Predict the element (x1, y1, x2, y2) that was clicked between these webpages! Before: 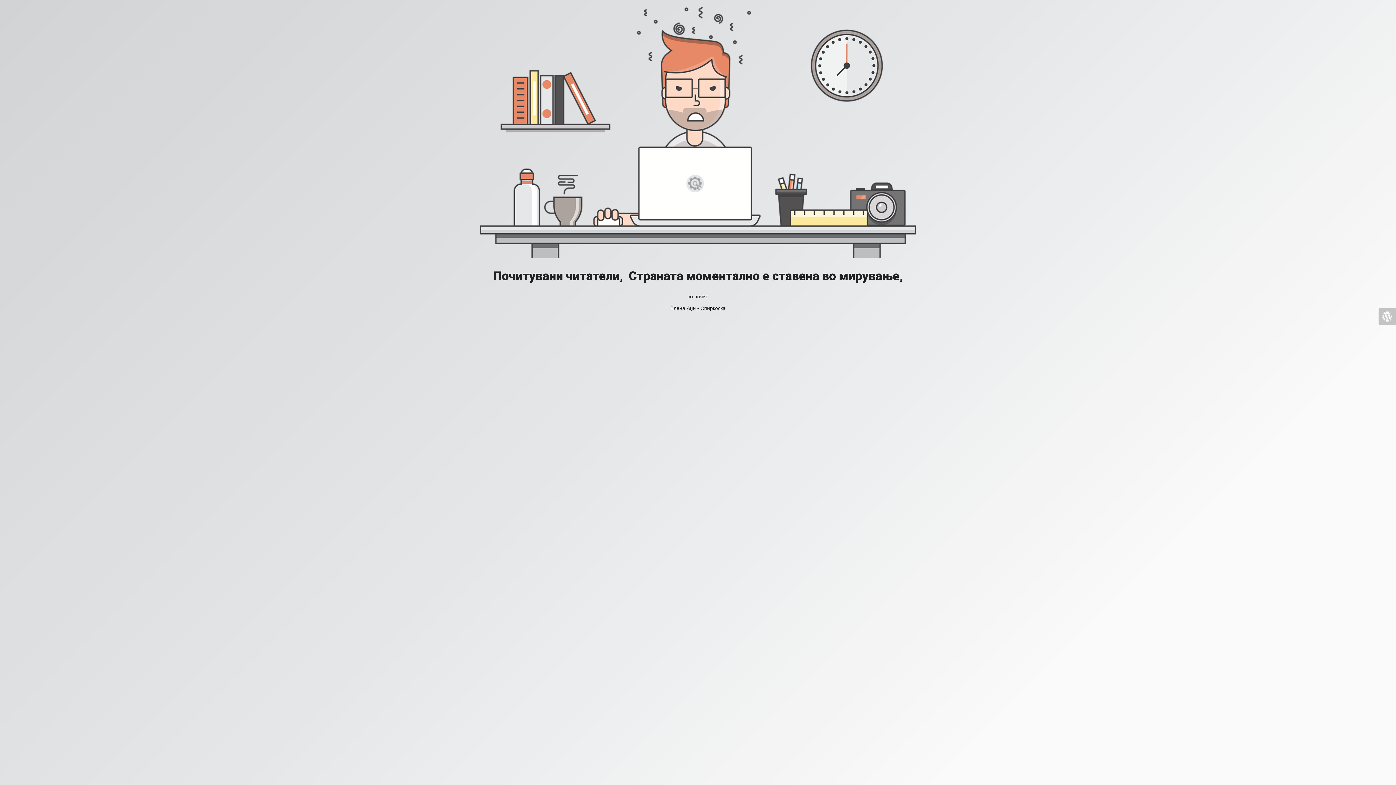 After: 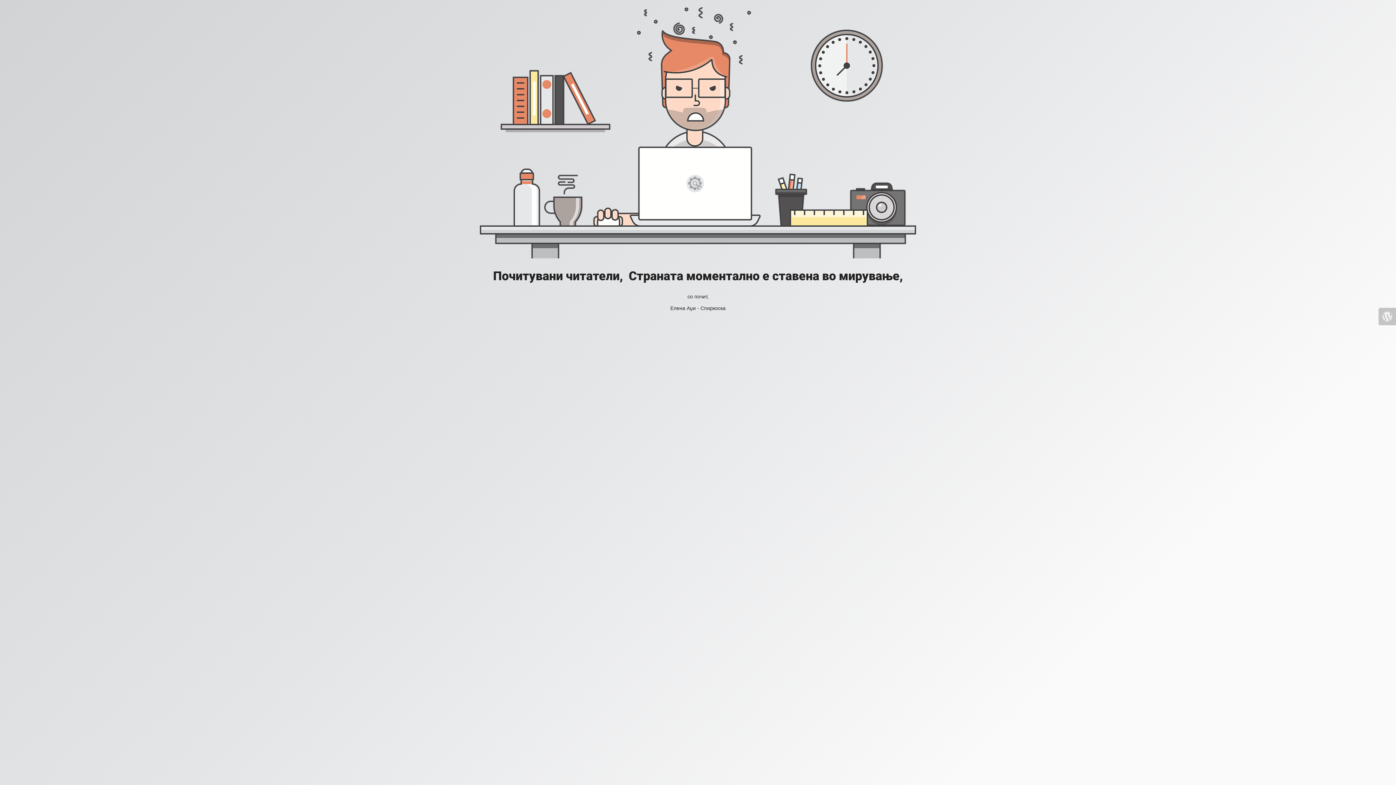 Action: bbox: (1378, 308, 1396, 325)